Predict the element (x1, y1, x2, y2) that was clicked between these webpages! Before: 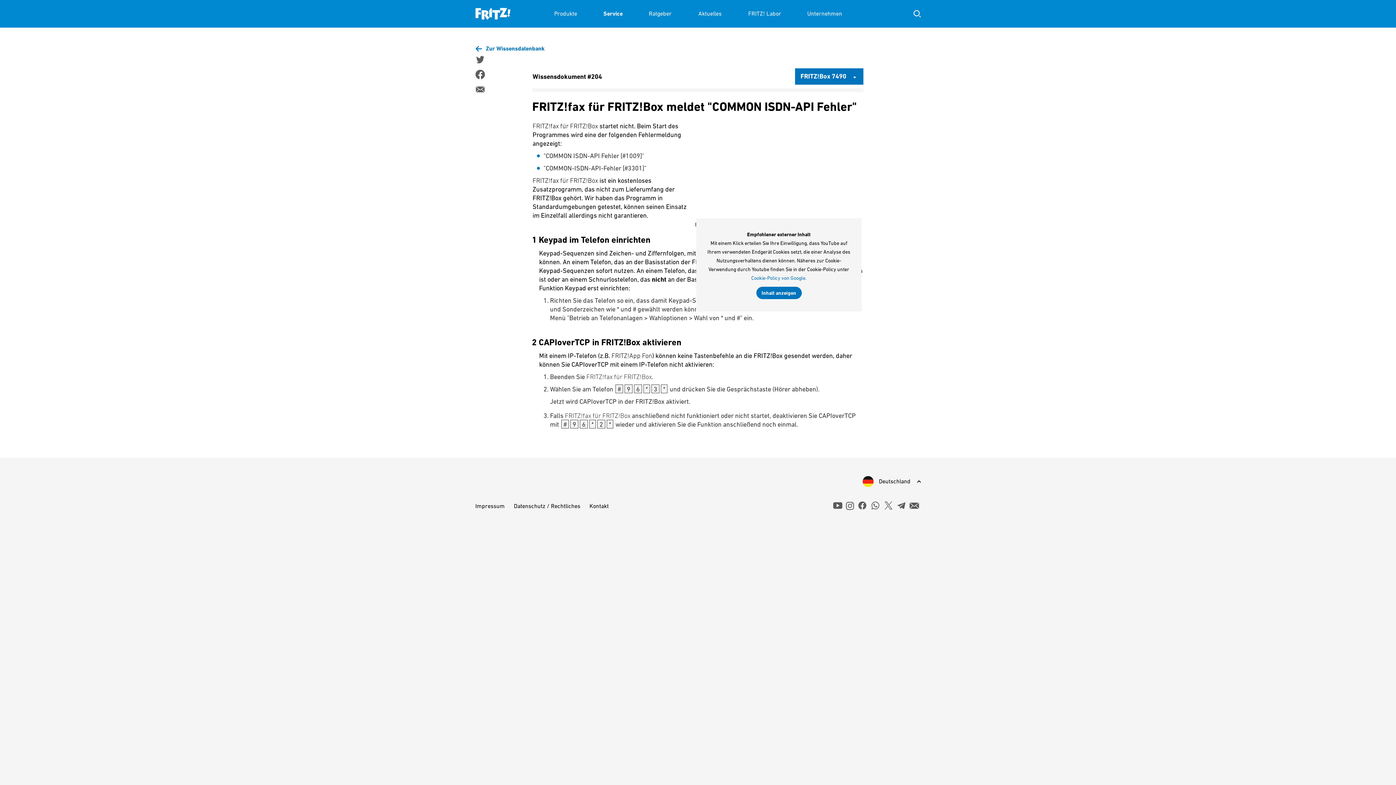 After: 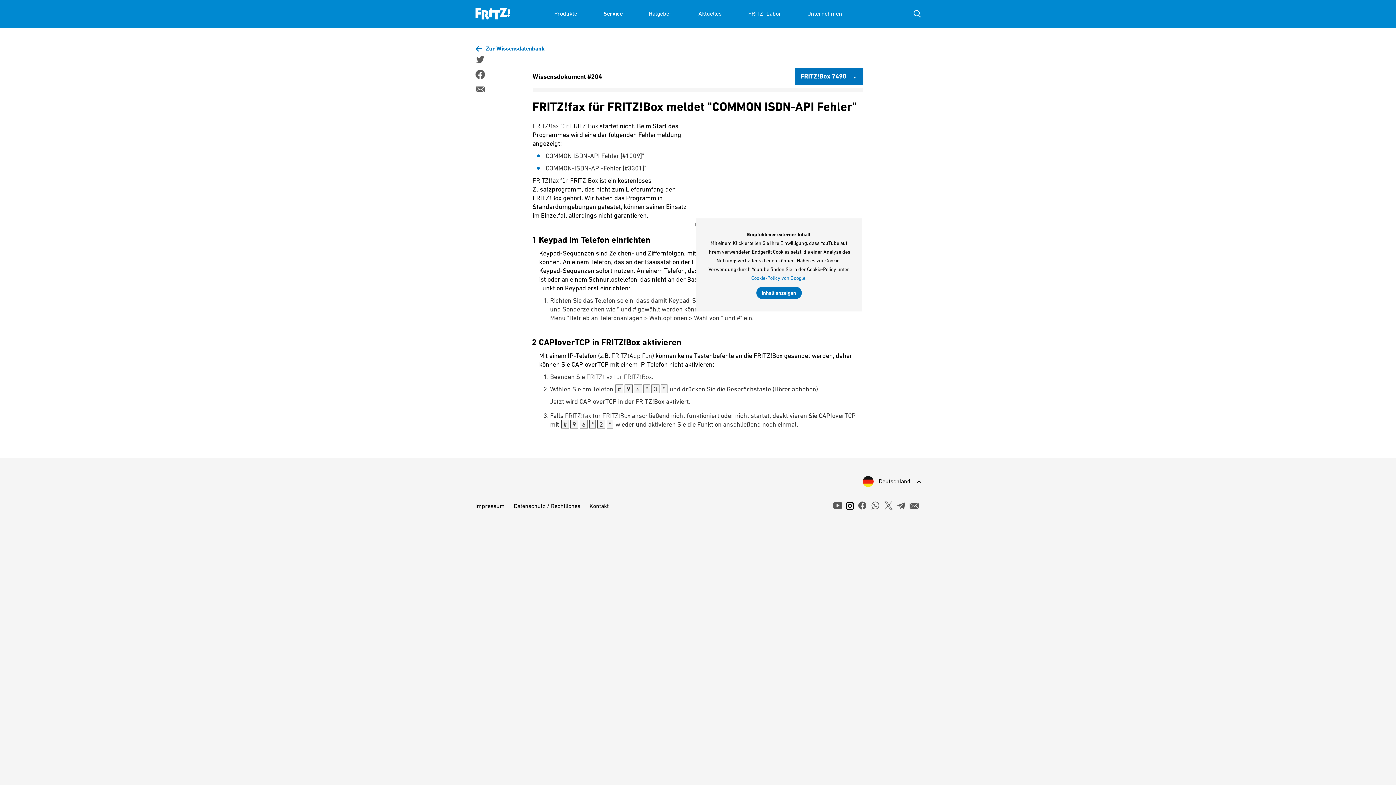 Action: label: instagram bbox: (846, 501, 854, 510)